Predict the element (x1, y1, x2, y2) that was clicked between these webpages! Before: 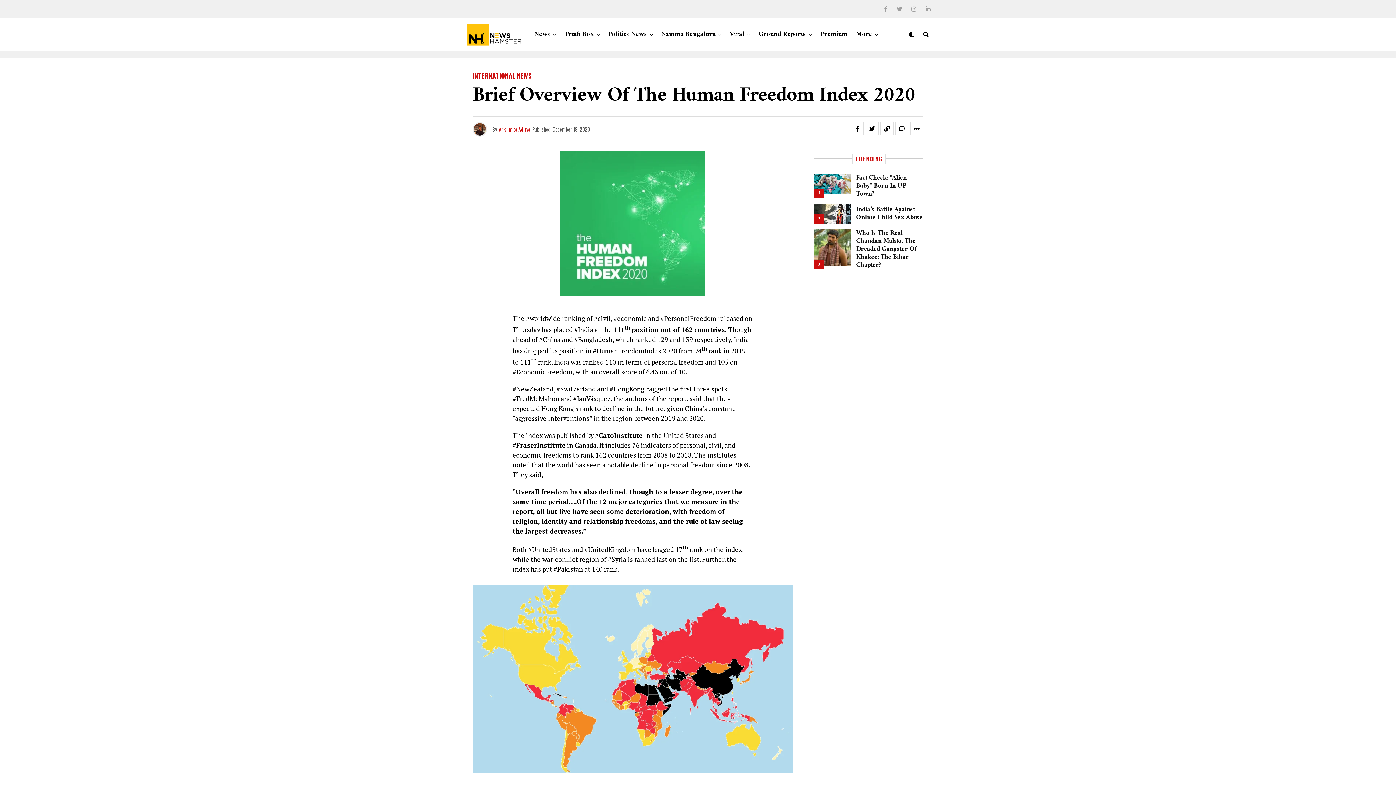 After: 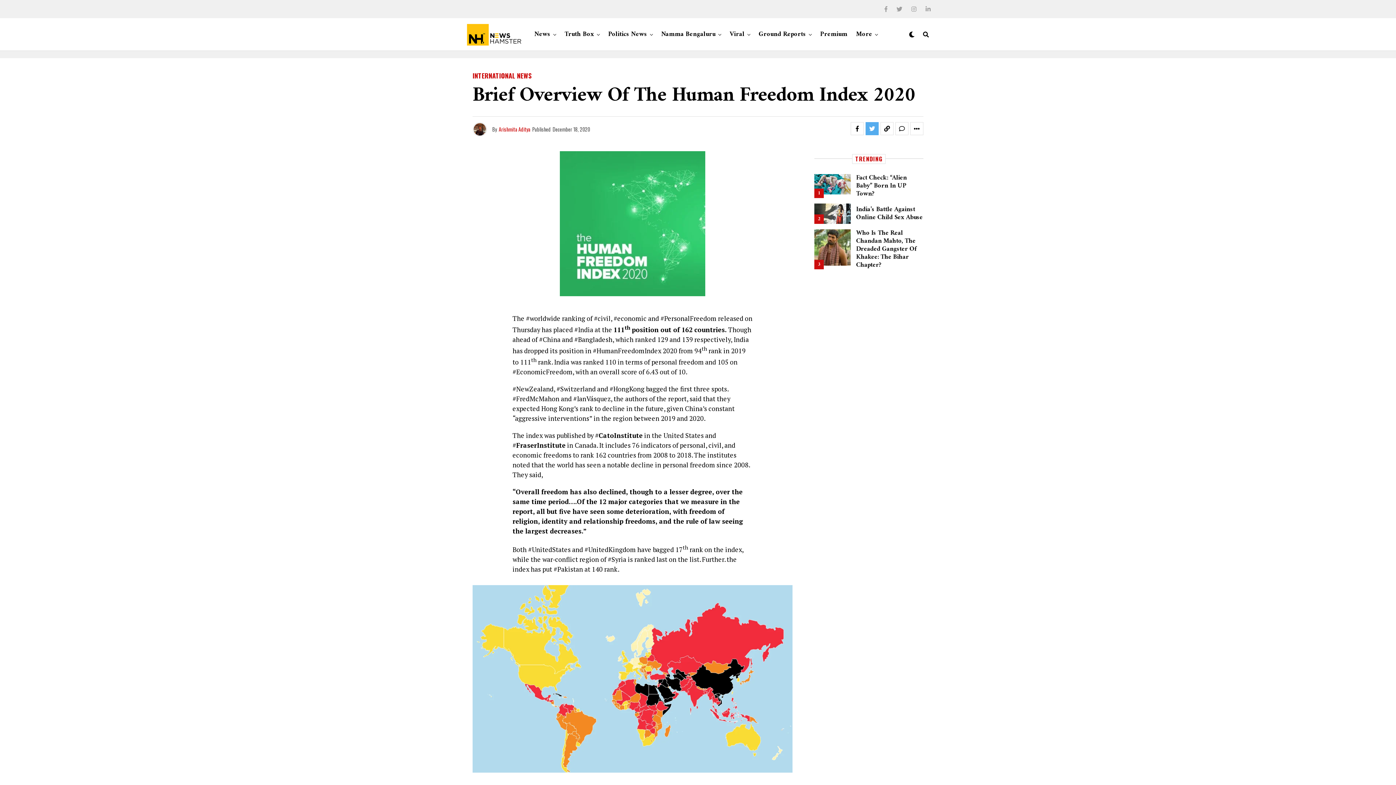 Action: bbox: (865, 122, 878, 135)